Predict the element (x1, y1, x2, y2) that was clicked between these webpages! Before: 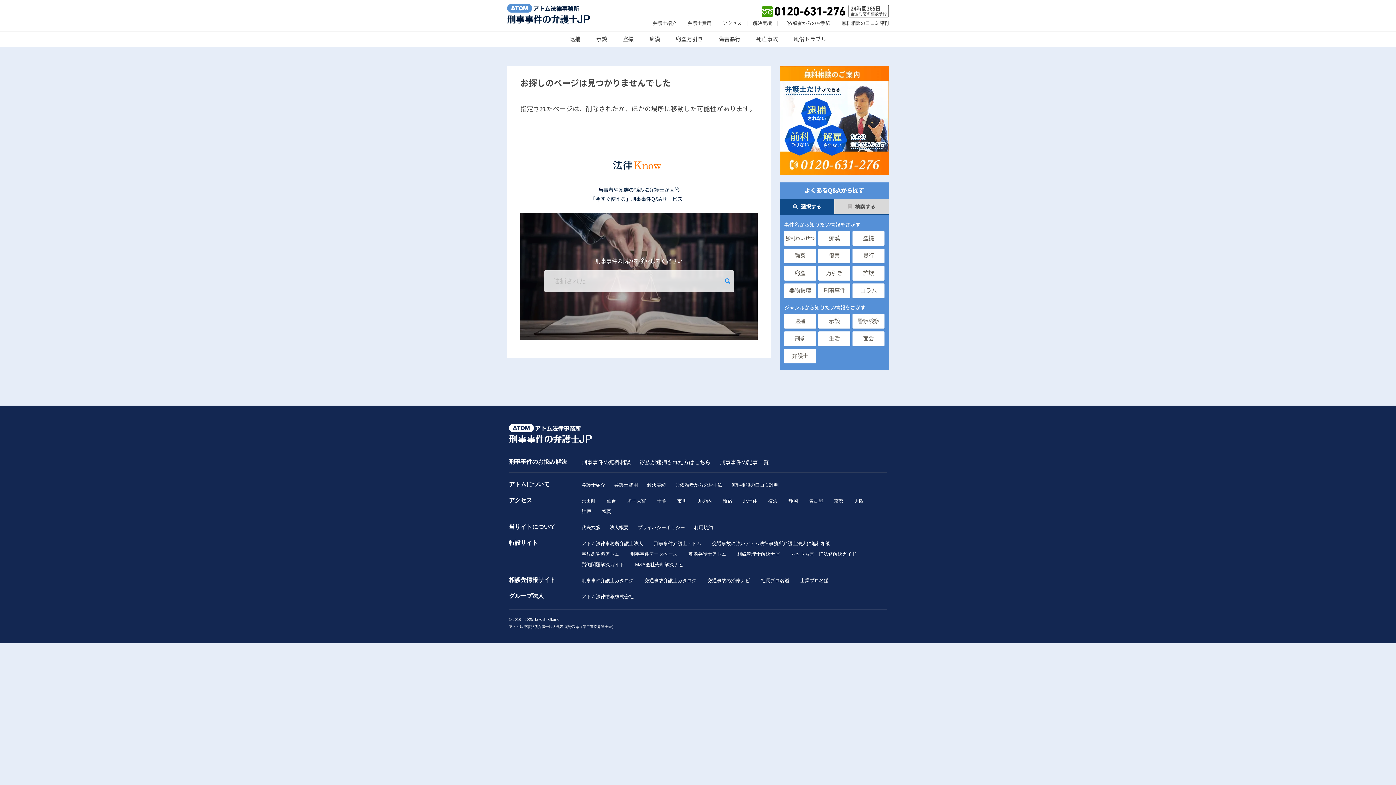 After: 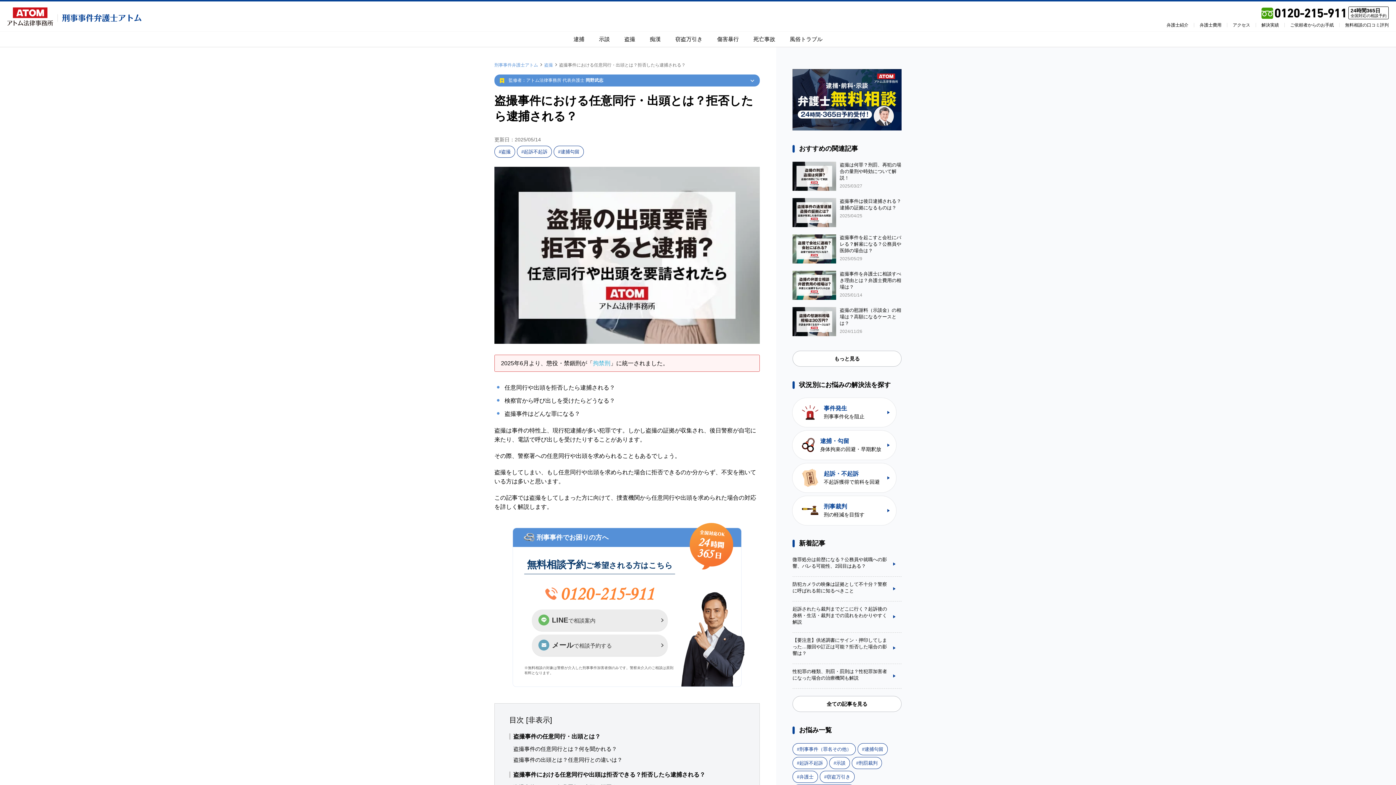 Action: bbox: (622, 31, 633, 46) label: 盗撮